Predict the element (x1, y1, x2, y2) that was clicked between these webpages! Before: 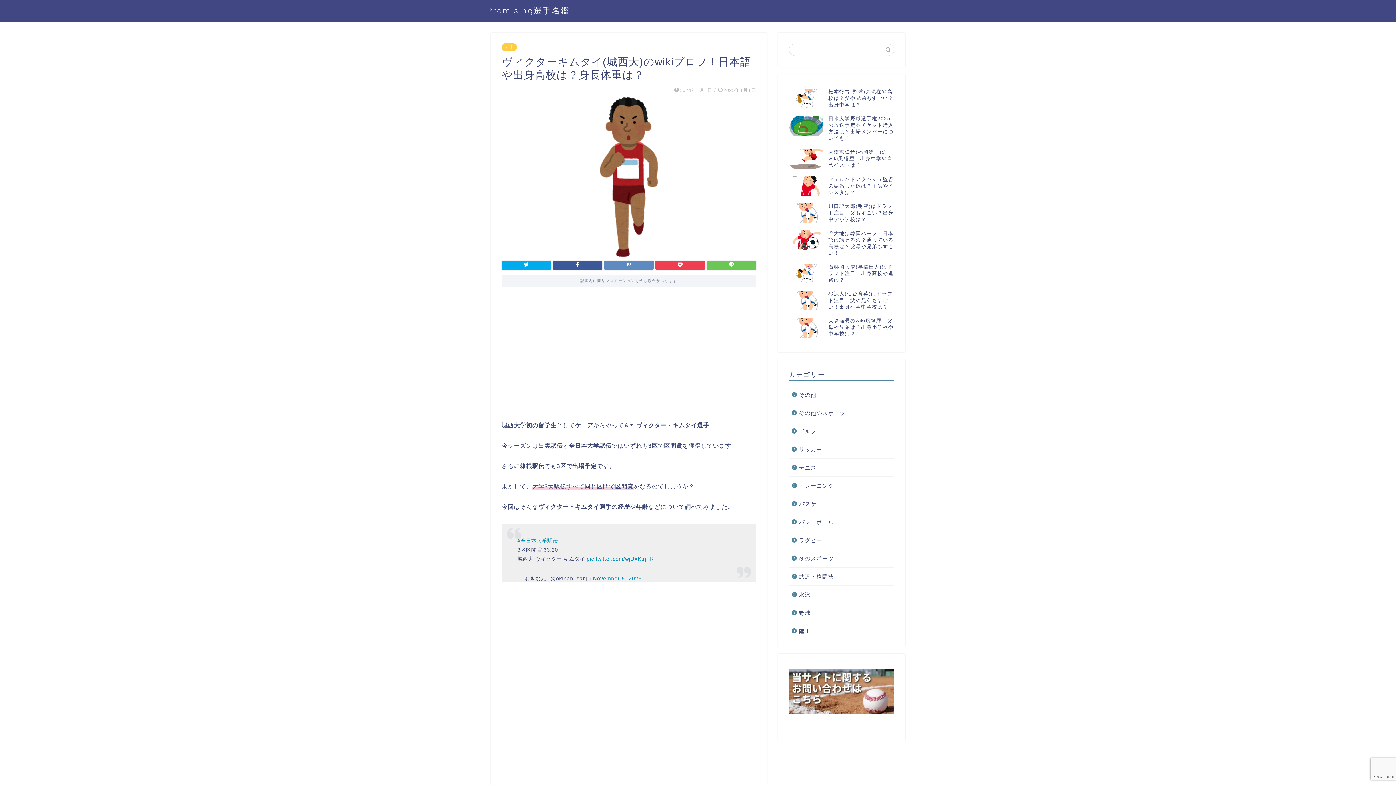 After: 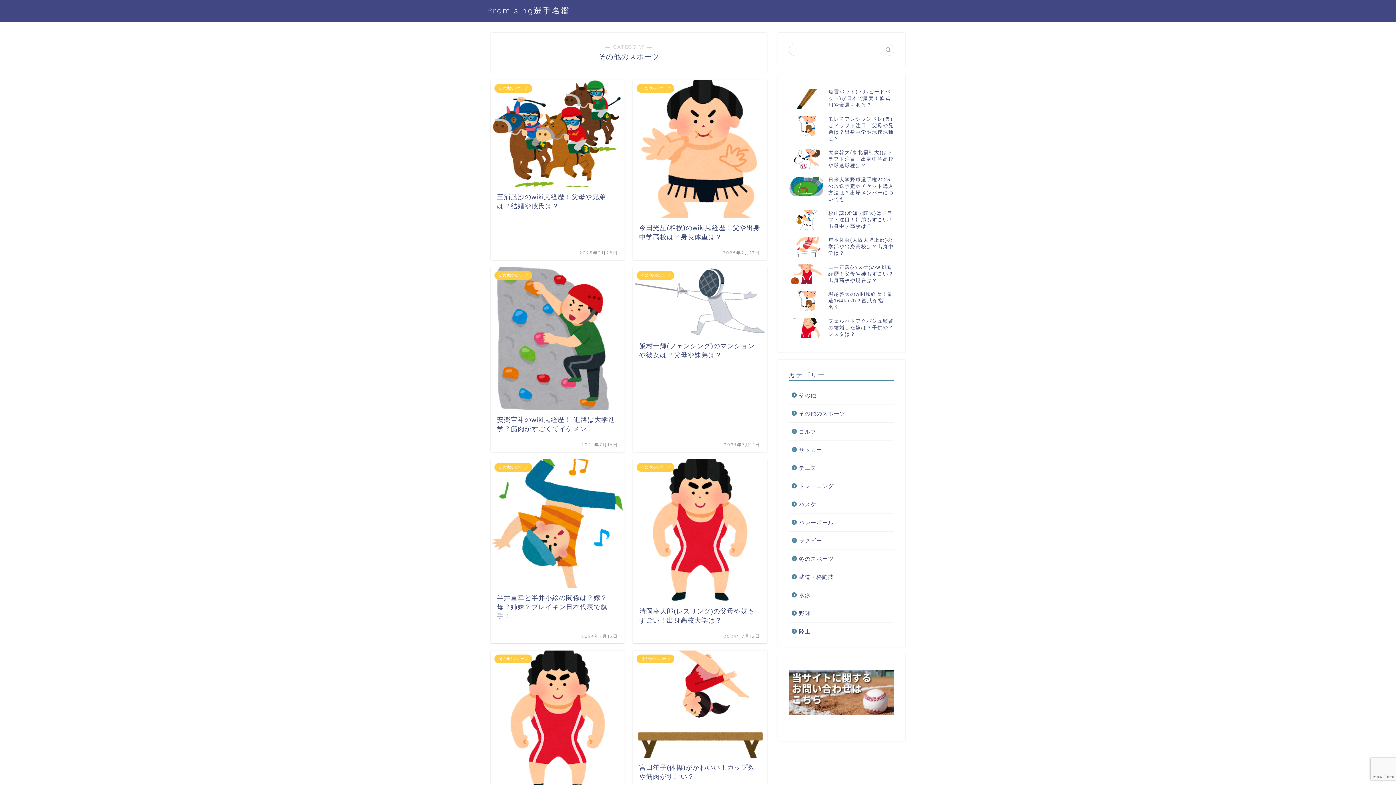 Action: label: その他のスポーツ bbox: (789, 404, 893, 422)